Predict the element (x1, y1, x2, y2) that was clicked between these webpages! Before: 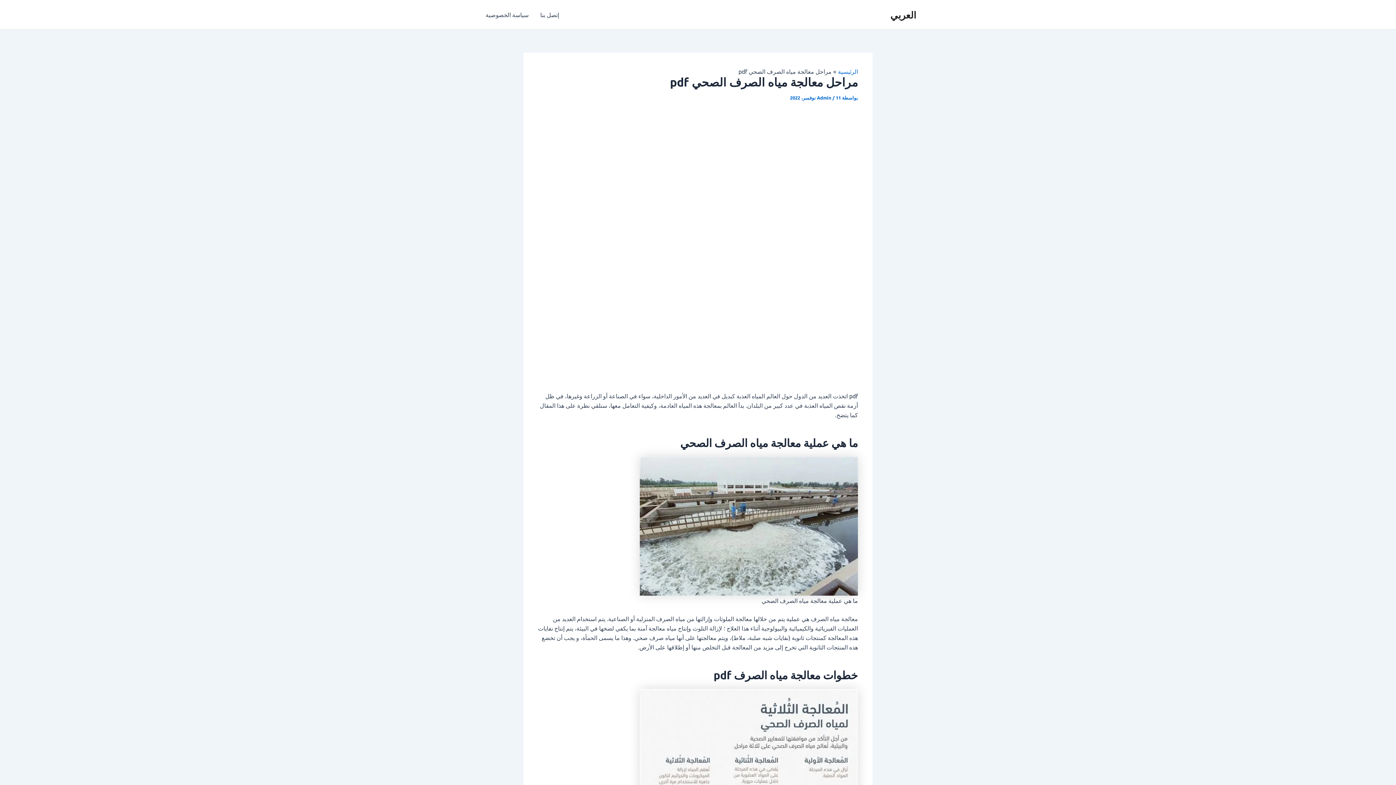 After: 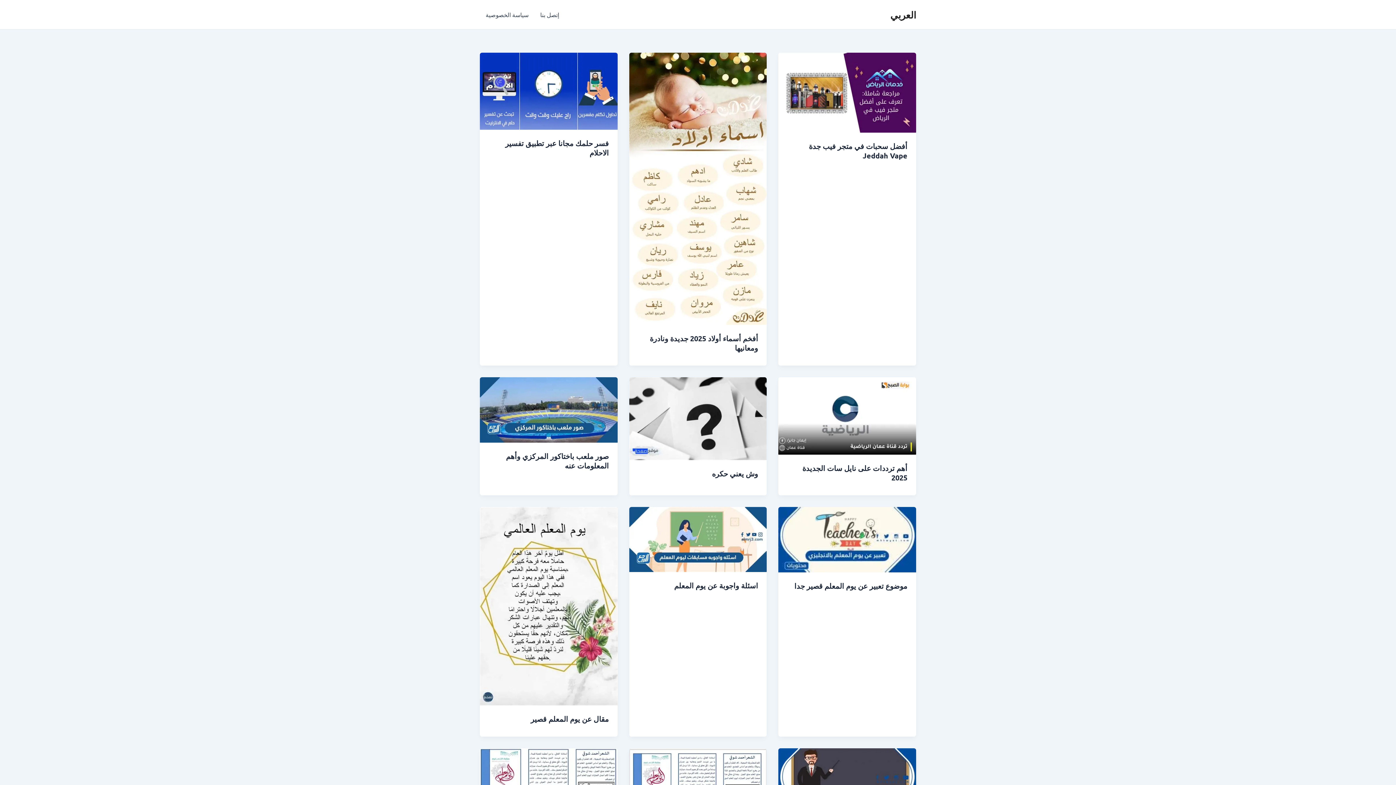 Action: bbox: (838, 67, 858, 74) label: الرئيسية